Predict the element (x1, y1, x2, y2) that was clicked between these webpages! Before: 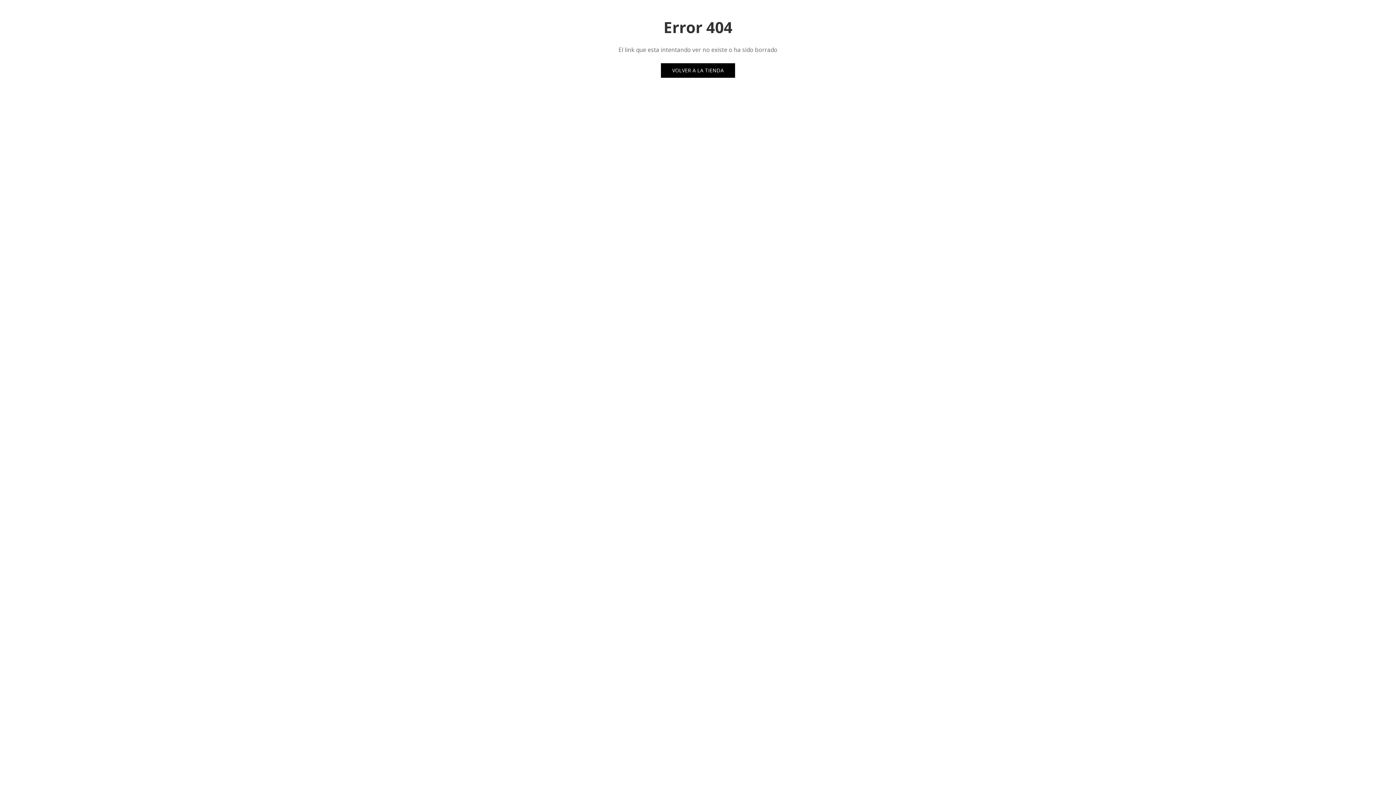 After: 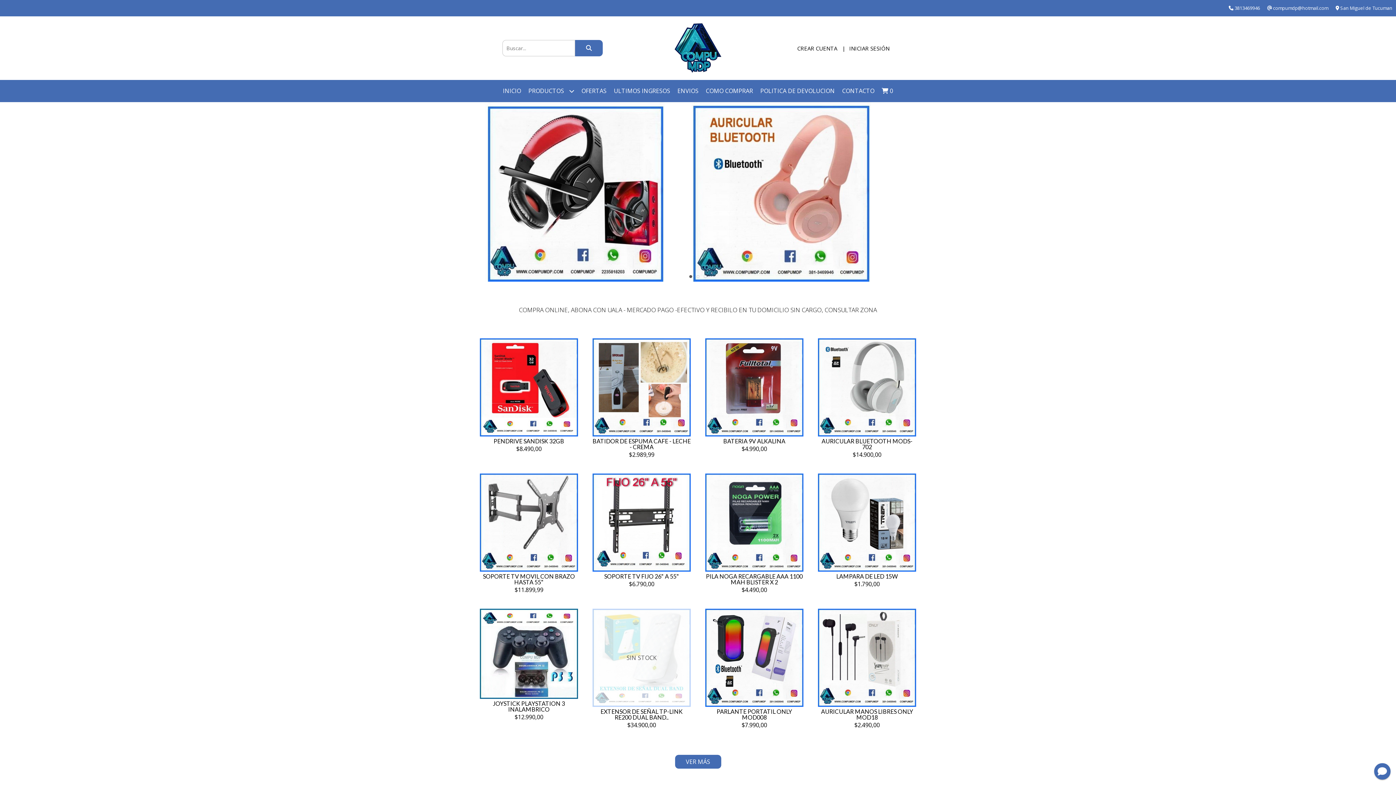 Action: label: VOLVER A LA TIENDA bbox: (661, 63, 735, 77)